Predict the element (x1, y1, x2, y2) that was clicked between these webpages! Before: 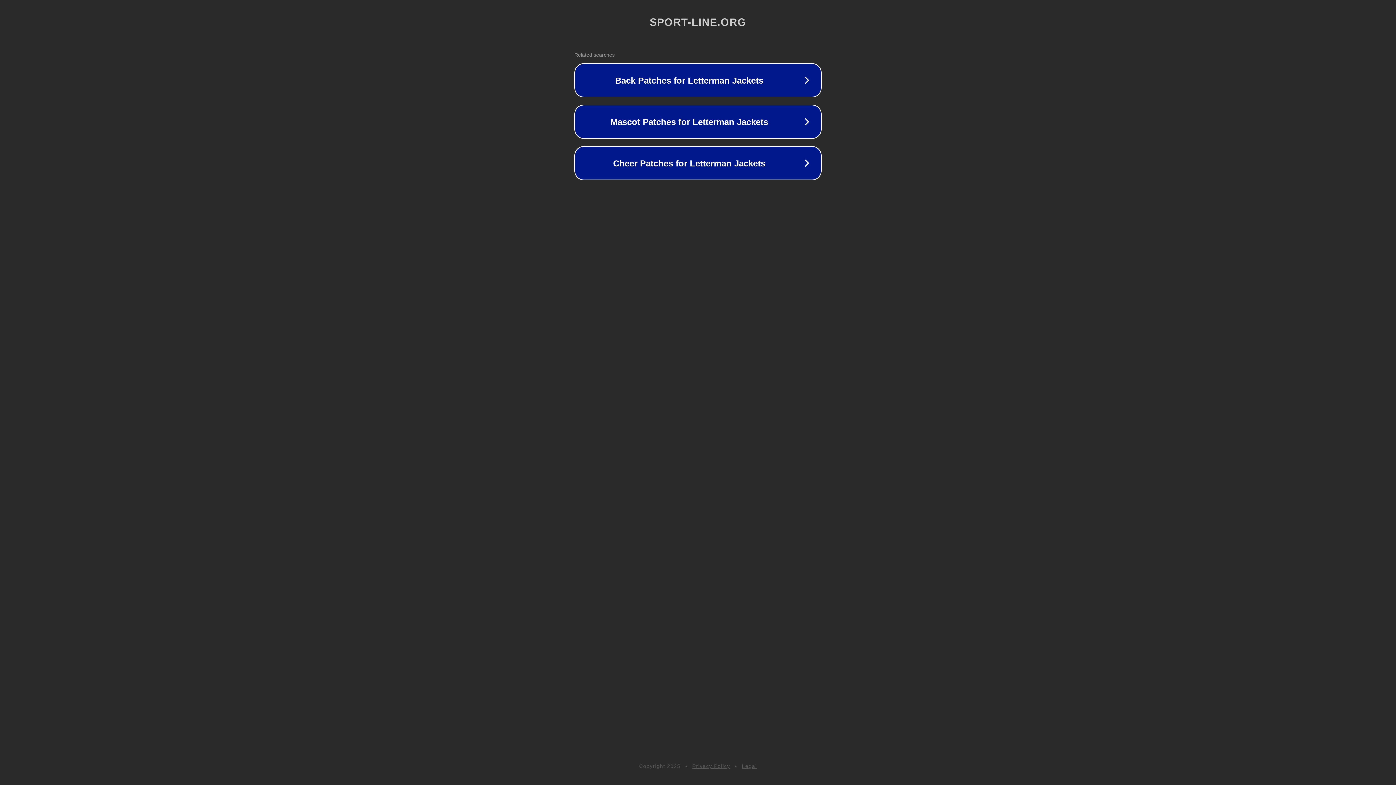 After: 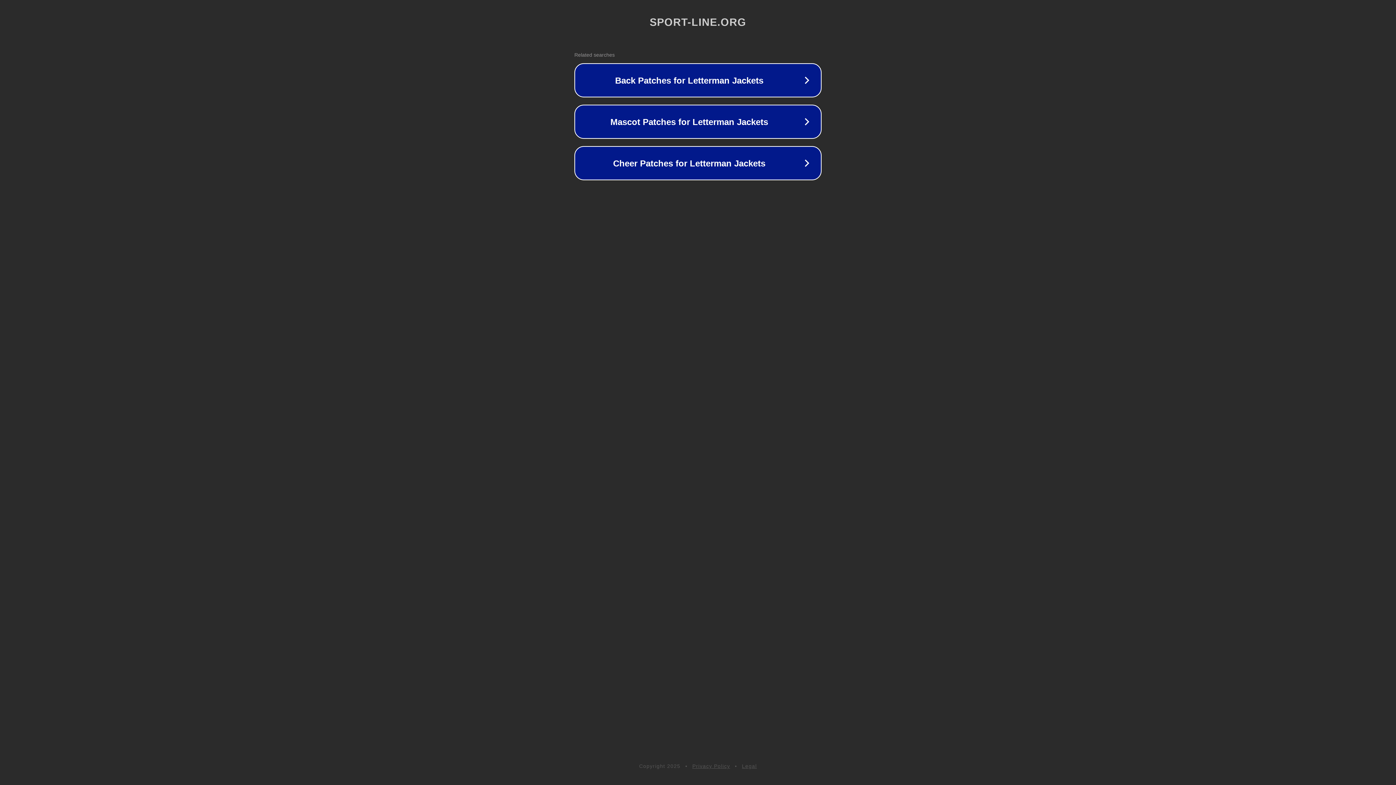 Action: bbox: (692, 763, 730, 769) label: Privacy Policy